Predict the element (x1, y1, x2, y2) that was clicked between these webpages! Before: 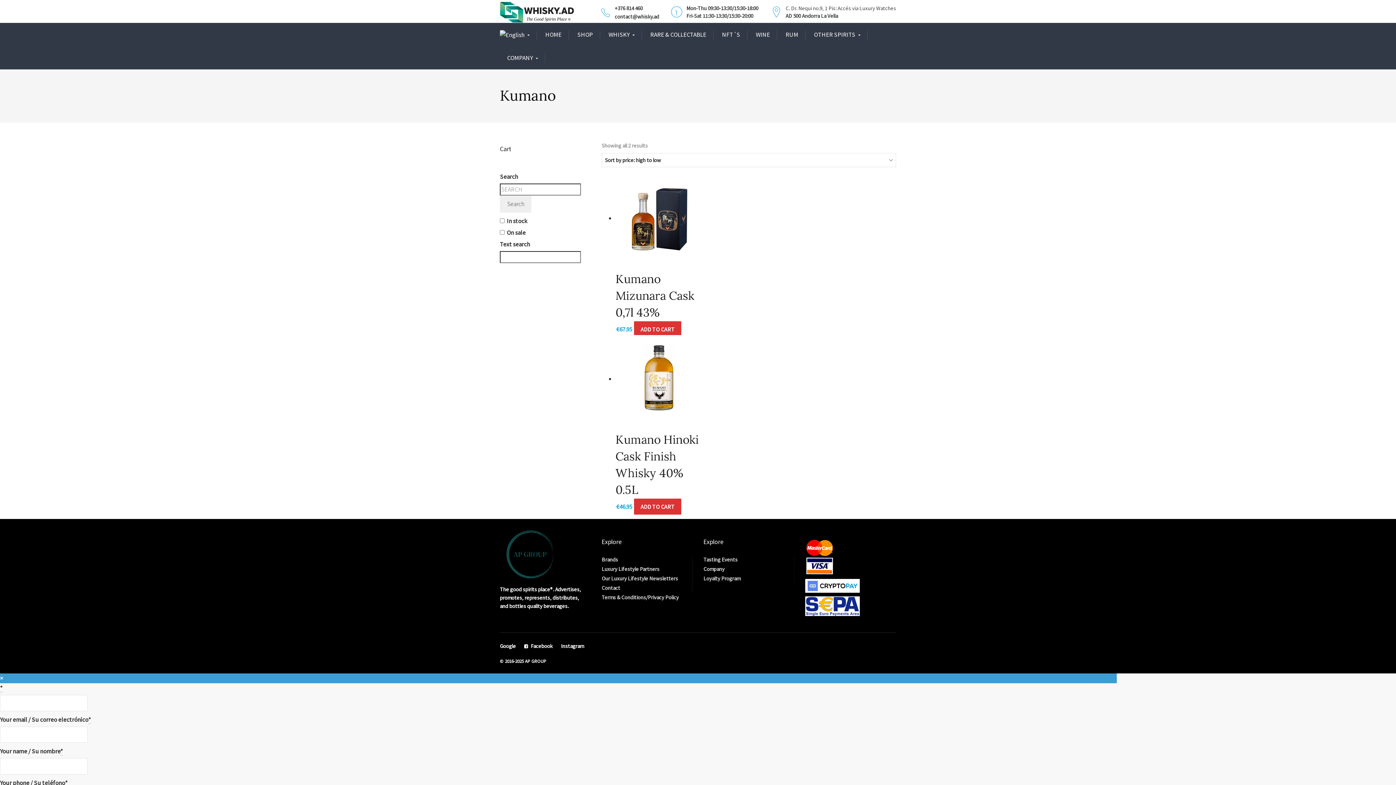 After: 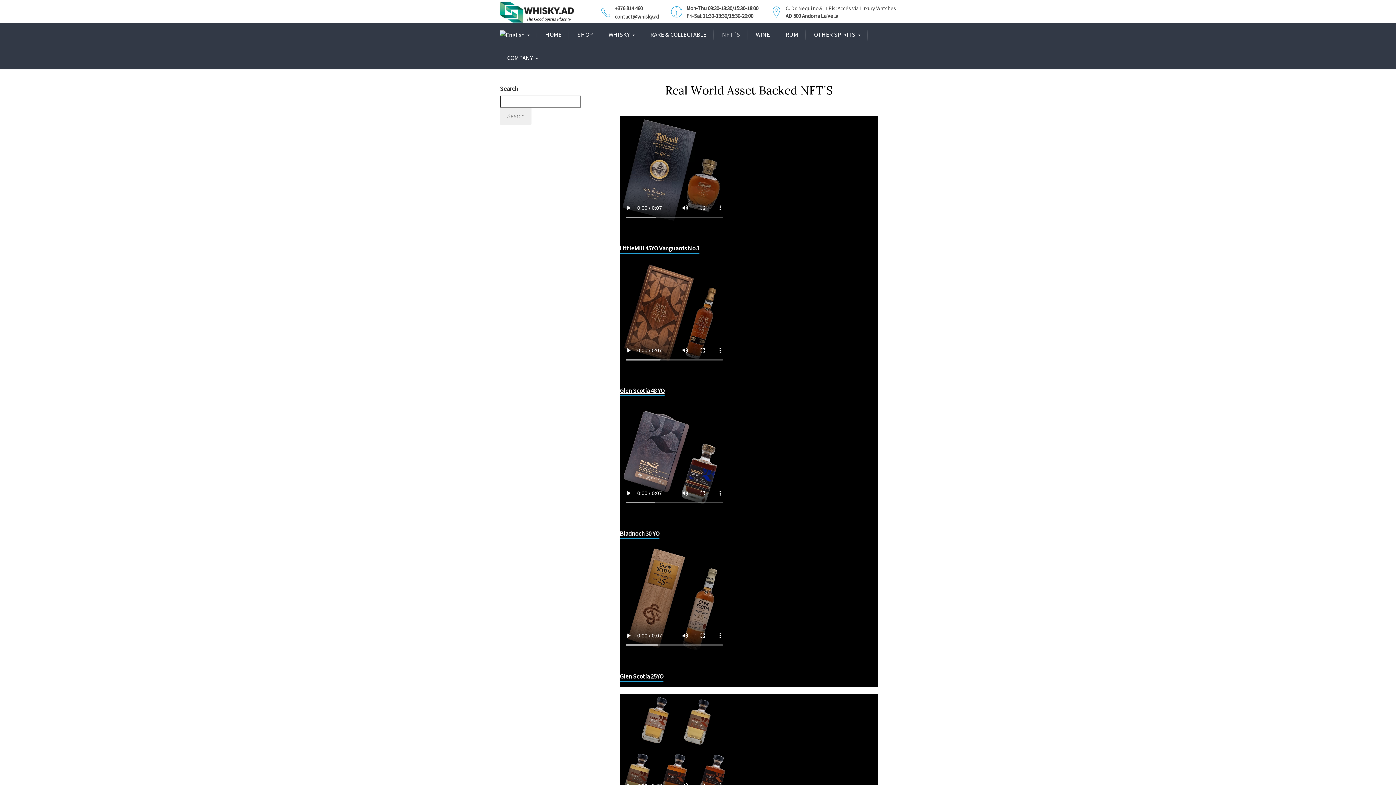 Action: bbox: (722, 29, 740, 39) label: NFT´S